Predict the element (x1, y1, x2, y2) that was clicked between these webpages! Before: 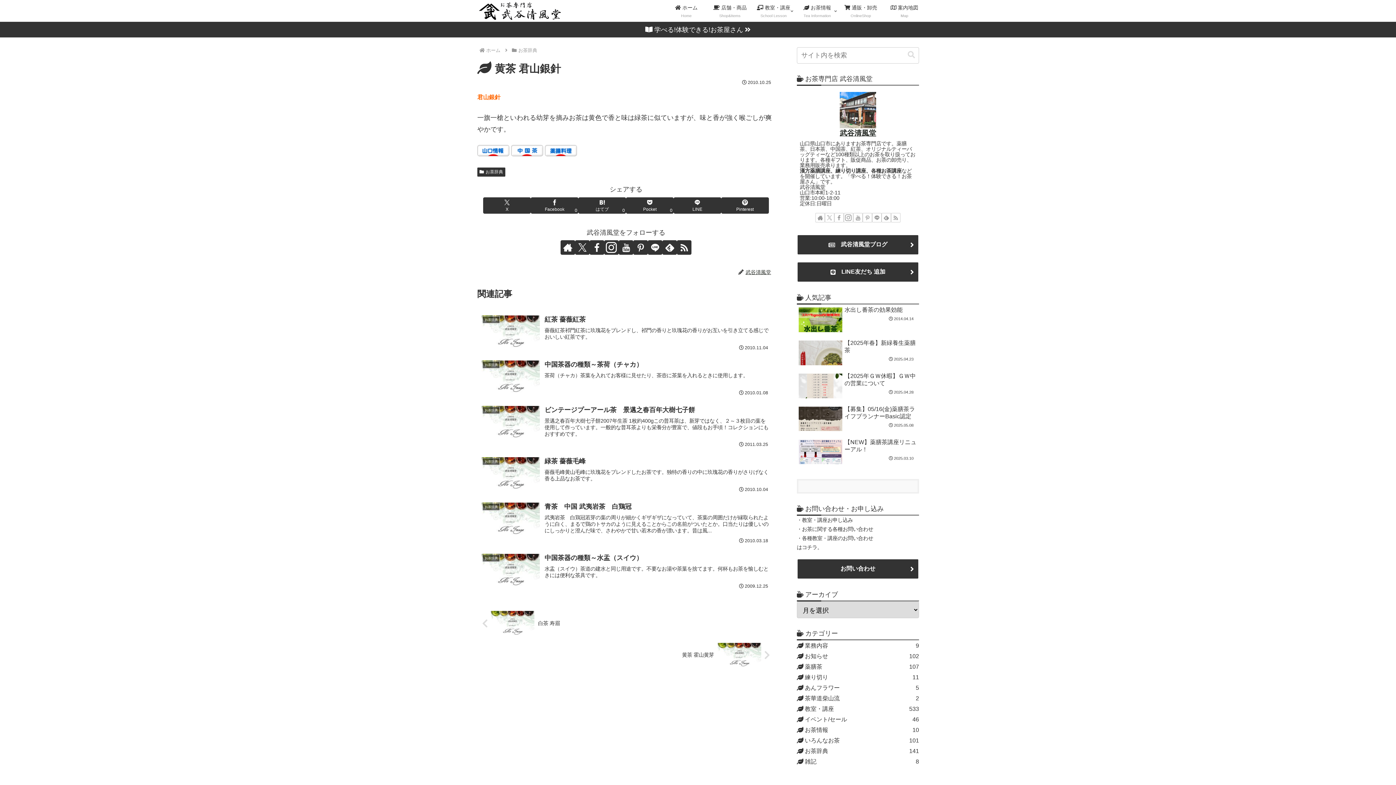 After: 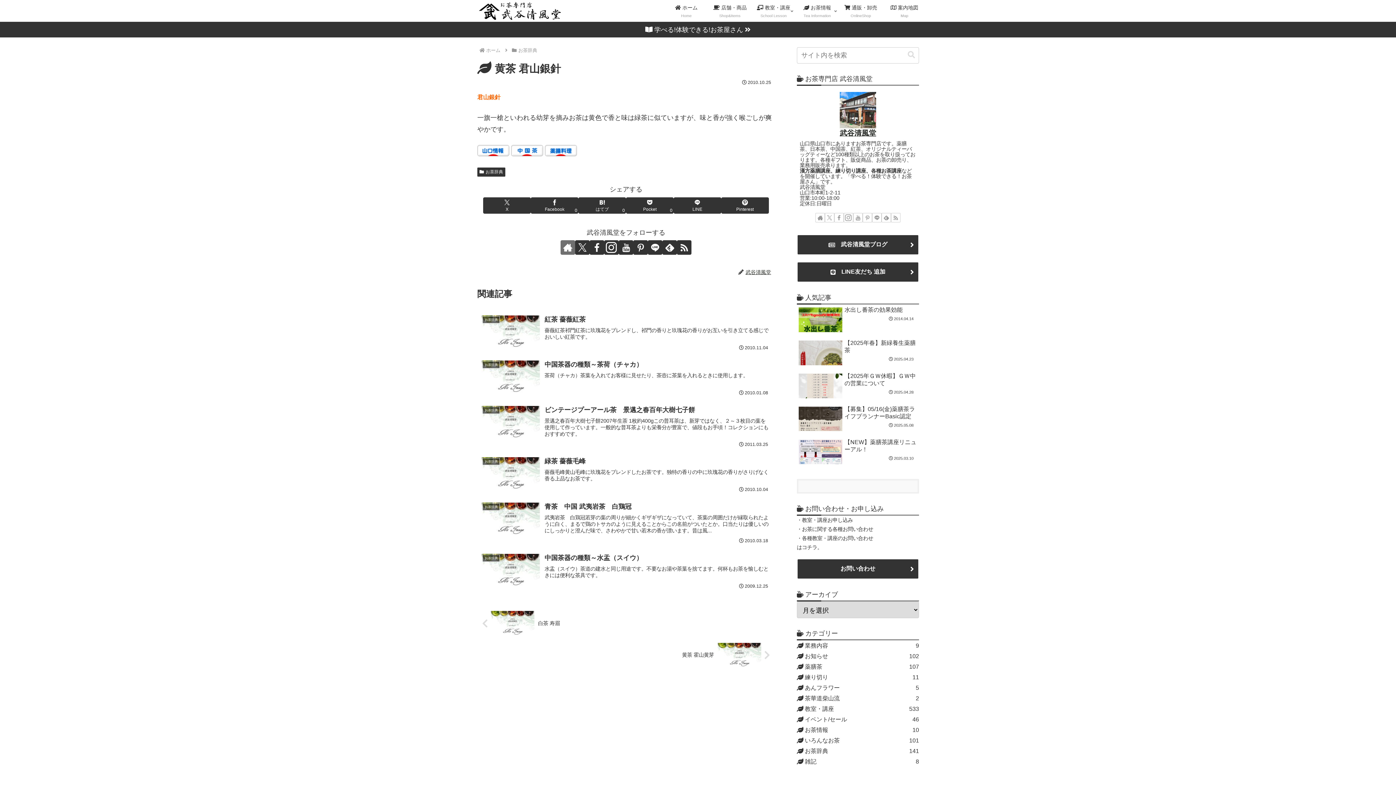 Action: bbox: (560, 240, 575, 254) label: 著作サイトをチェック